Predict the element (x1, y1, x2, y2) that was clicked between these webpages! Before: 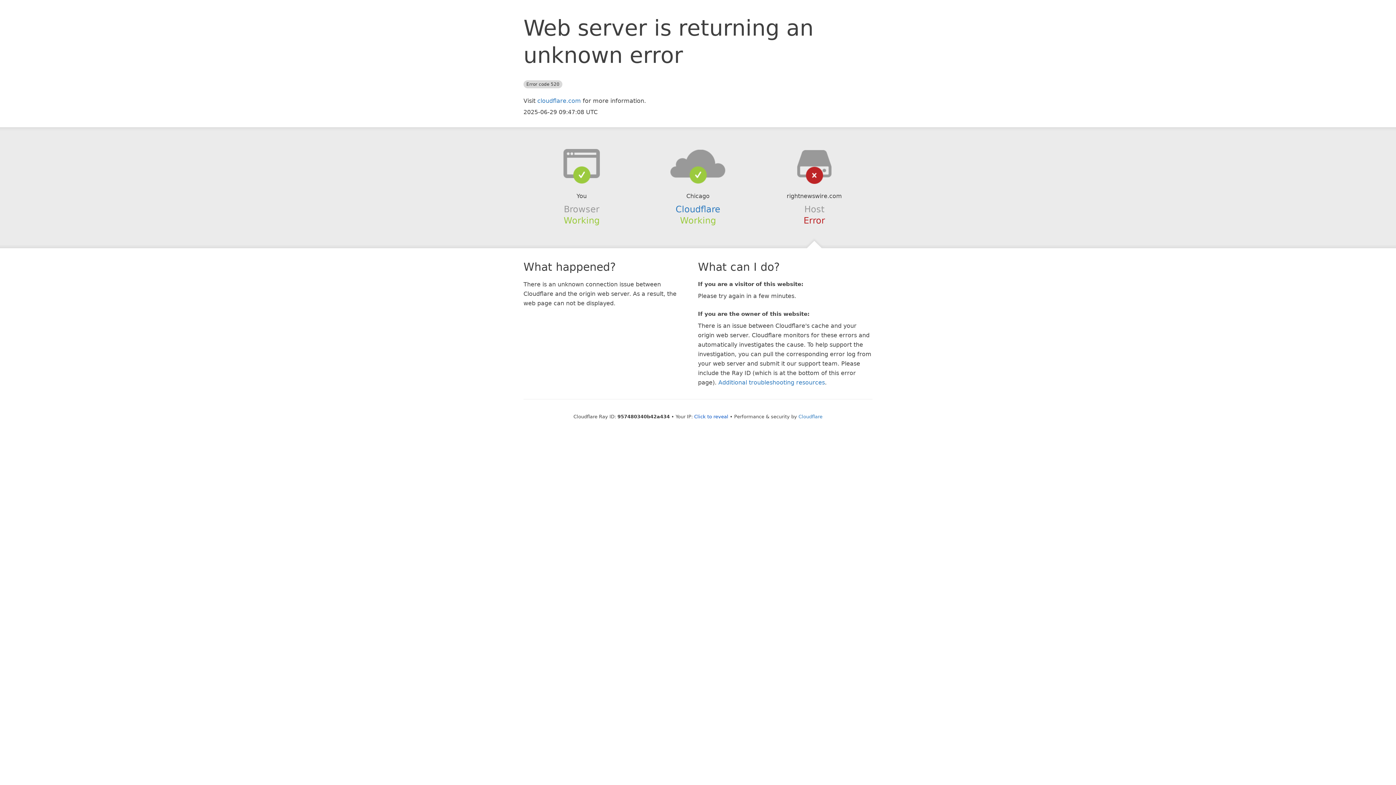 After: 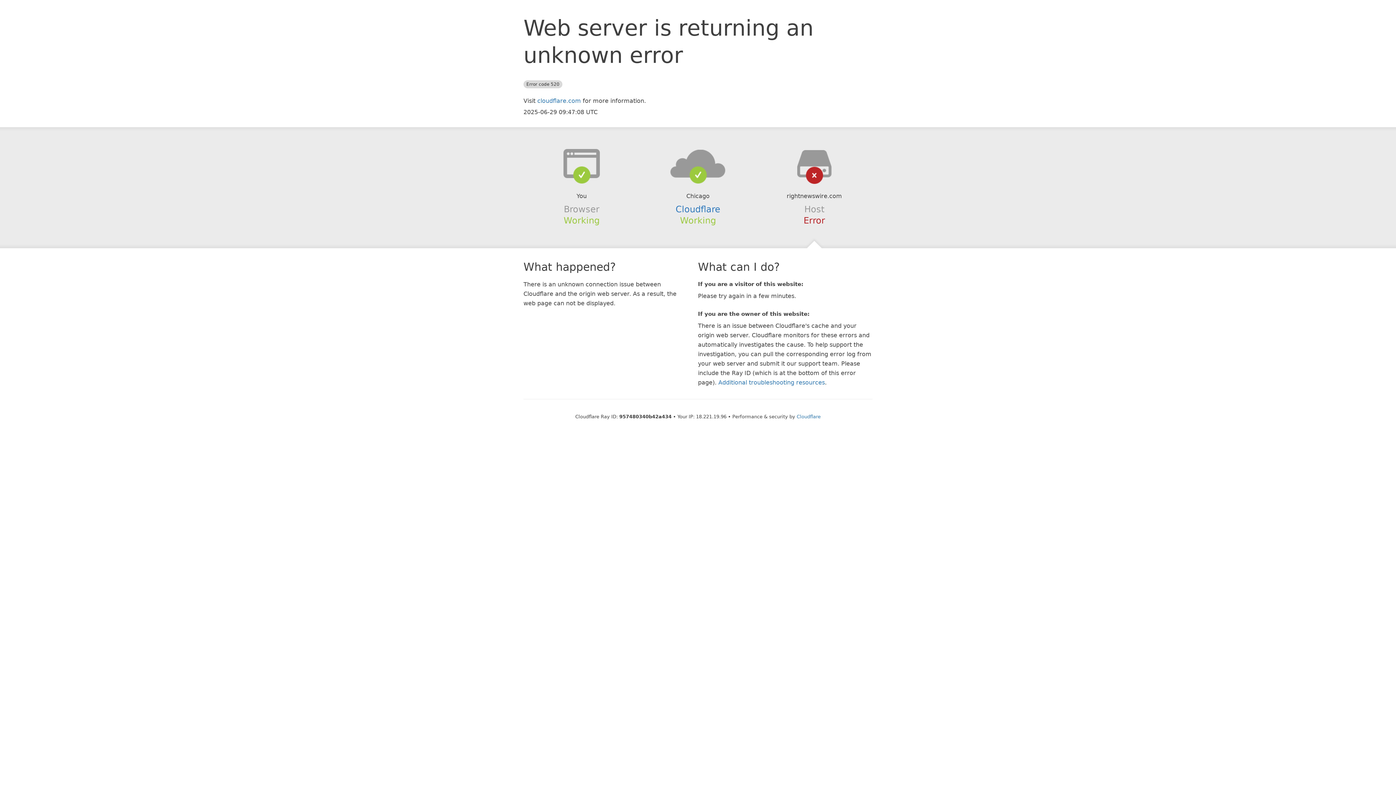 Action: bbox: (694, 414, 728, 419) label: Click to reveal